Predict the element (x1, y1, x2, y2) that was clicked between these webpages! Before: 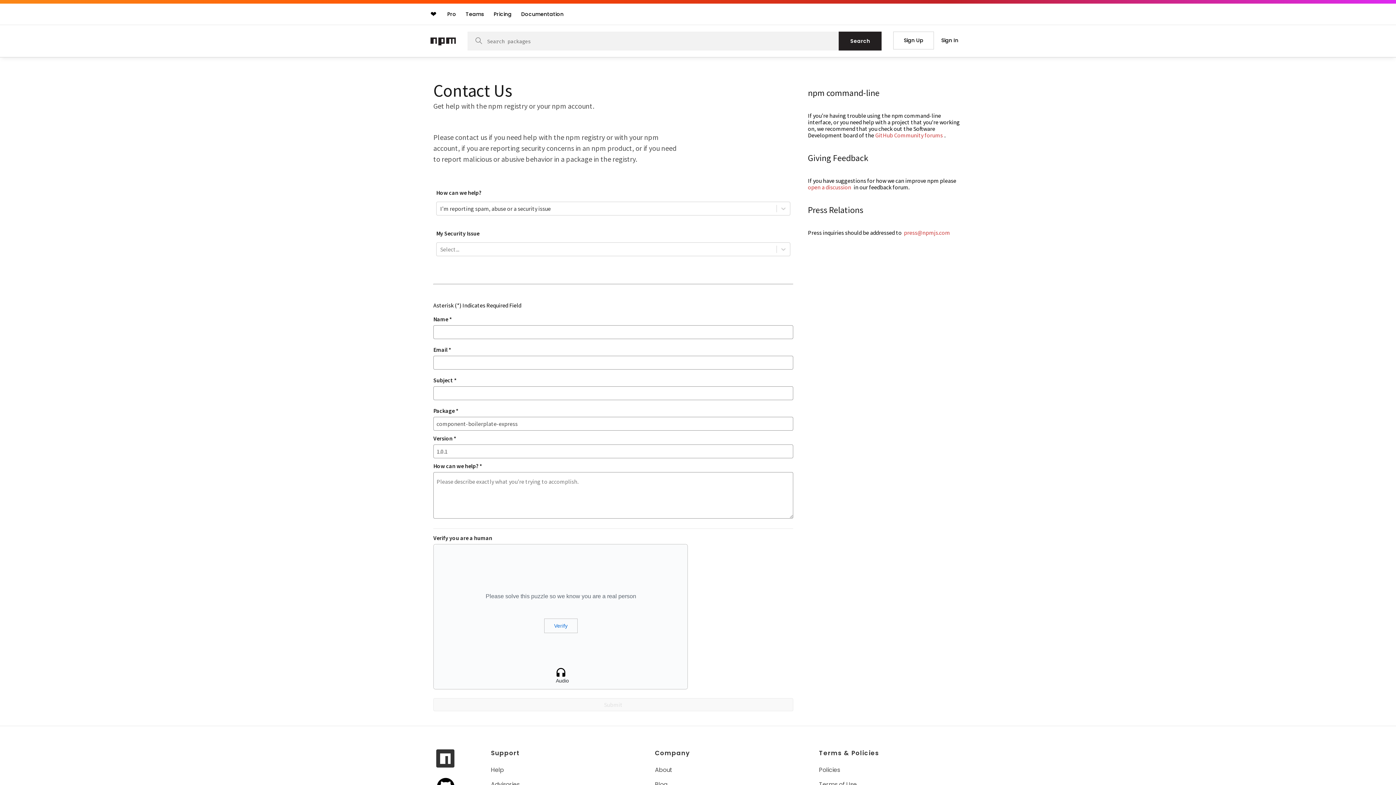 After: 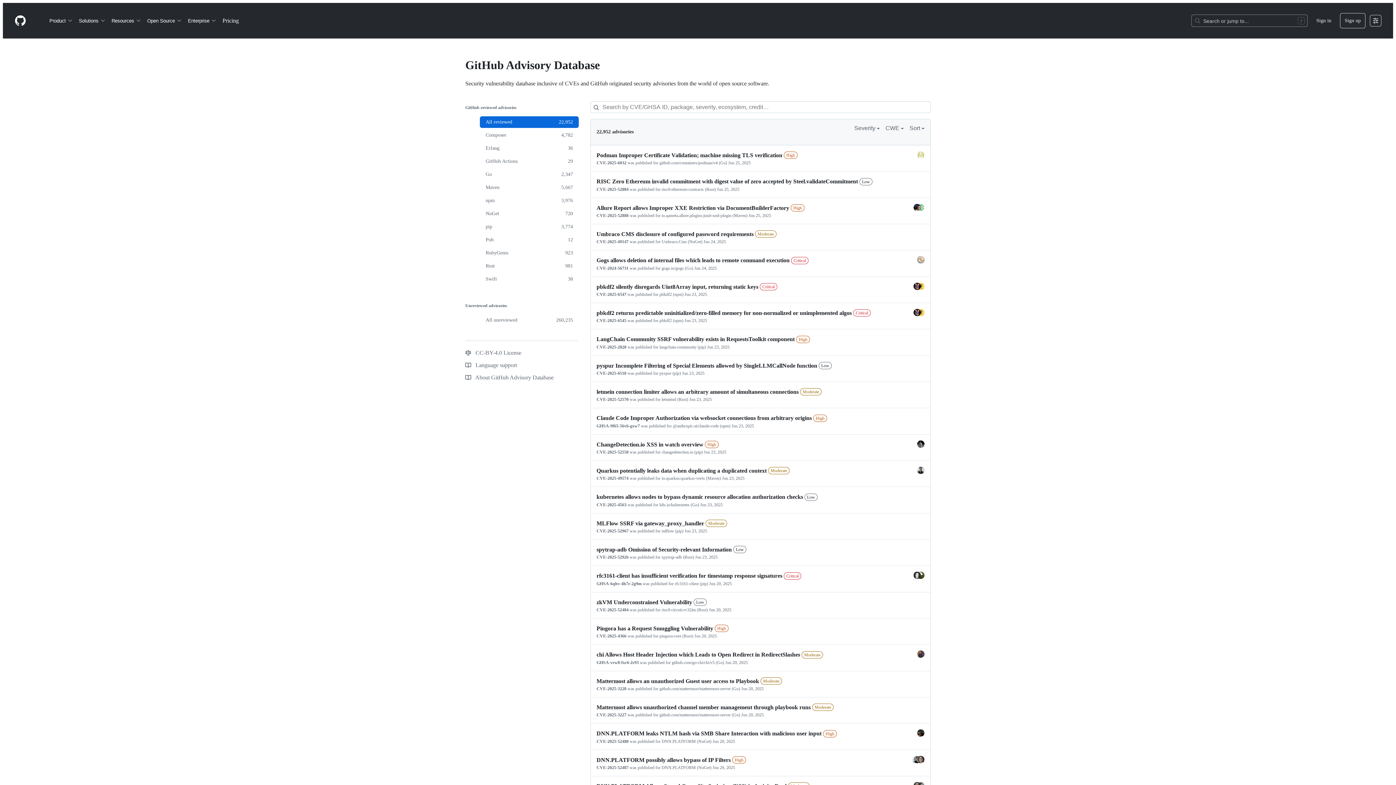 Action: bbox: (491, 780, 521, 789) label: Advisories